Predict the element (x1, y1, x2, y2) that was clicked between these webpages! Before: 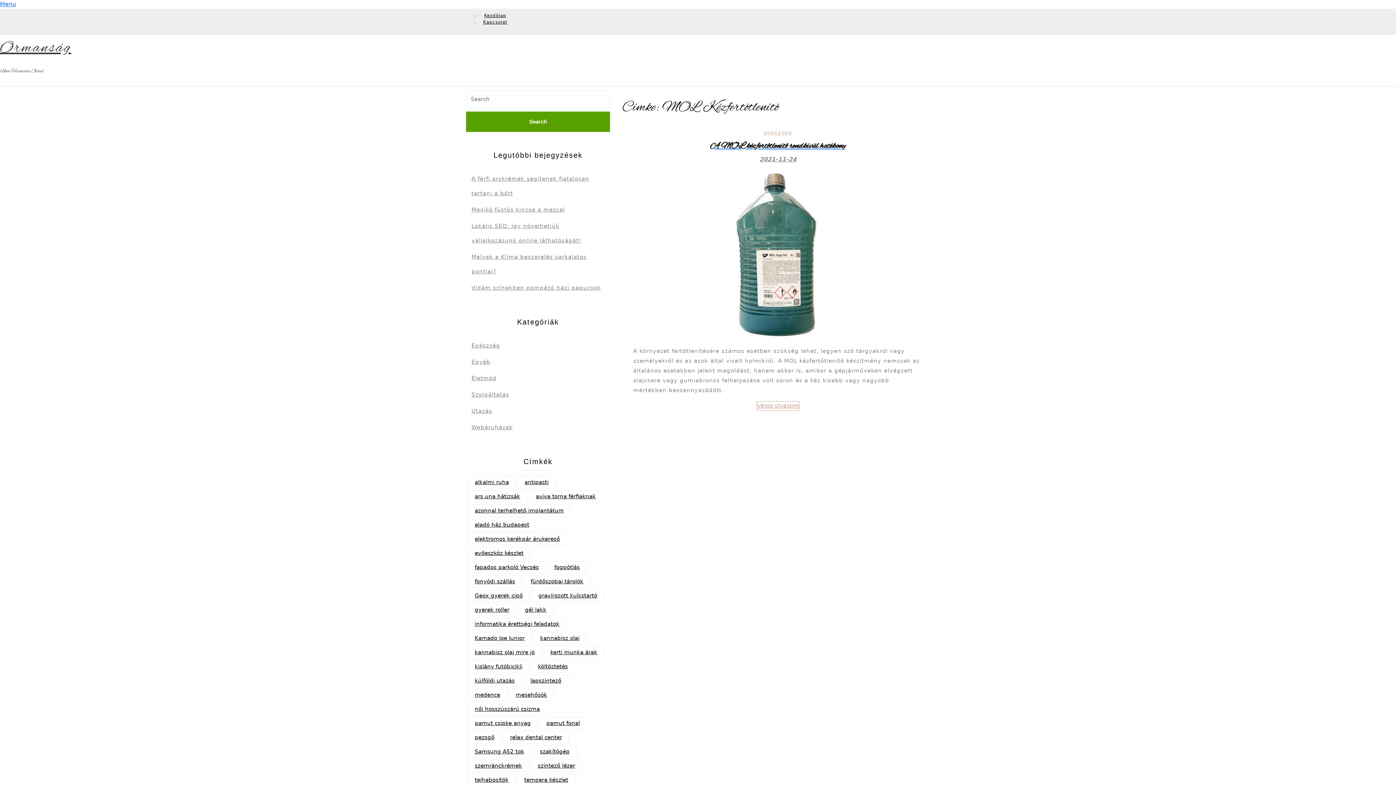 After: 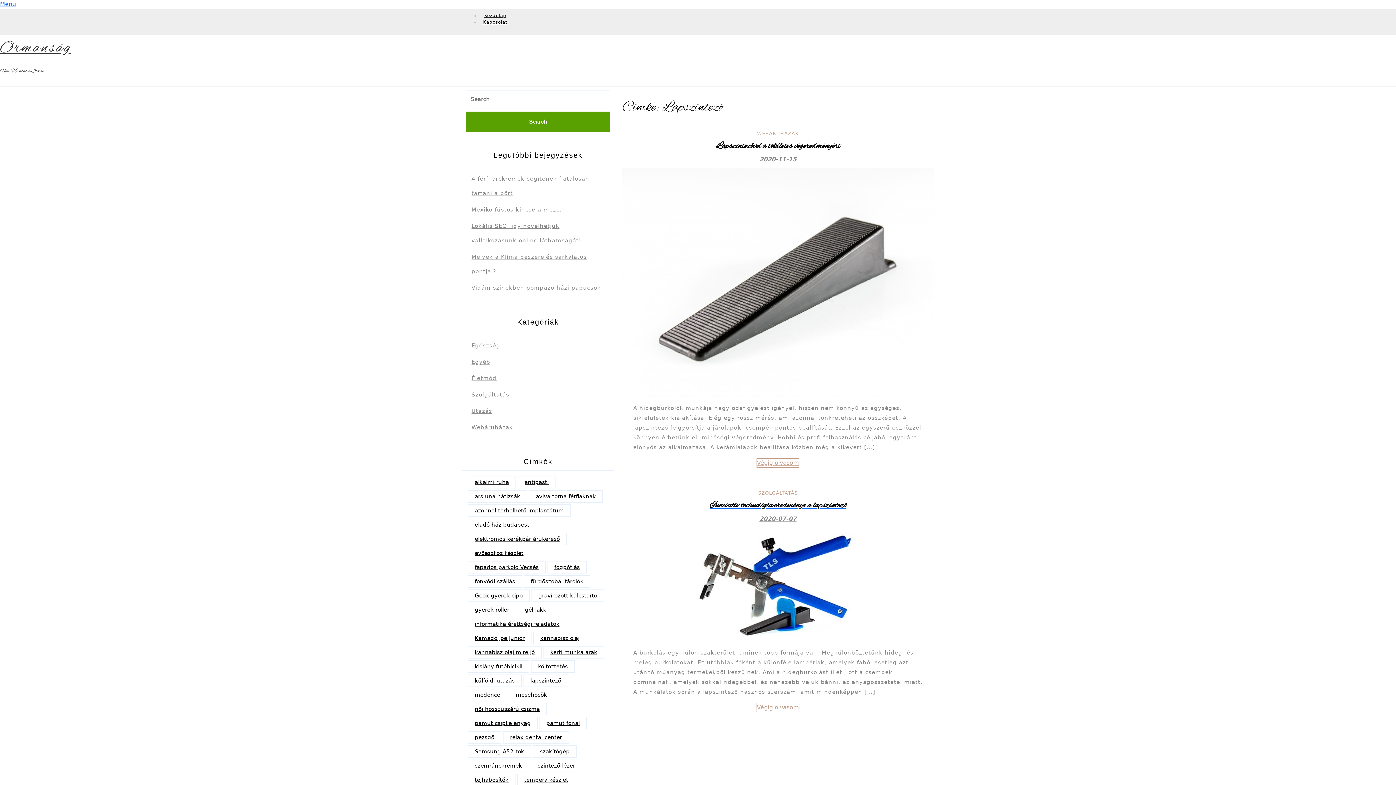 Action: bbox: (523, 674, 568, 687) label: lapszintező (2 elem)